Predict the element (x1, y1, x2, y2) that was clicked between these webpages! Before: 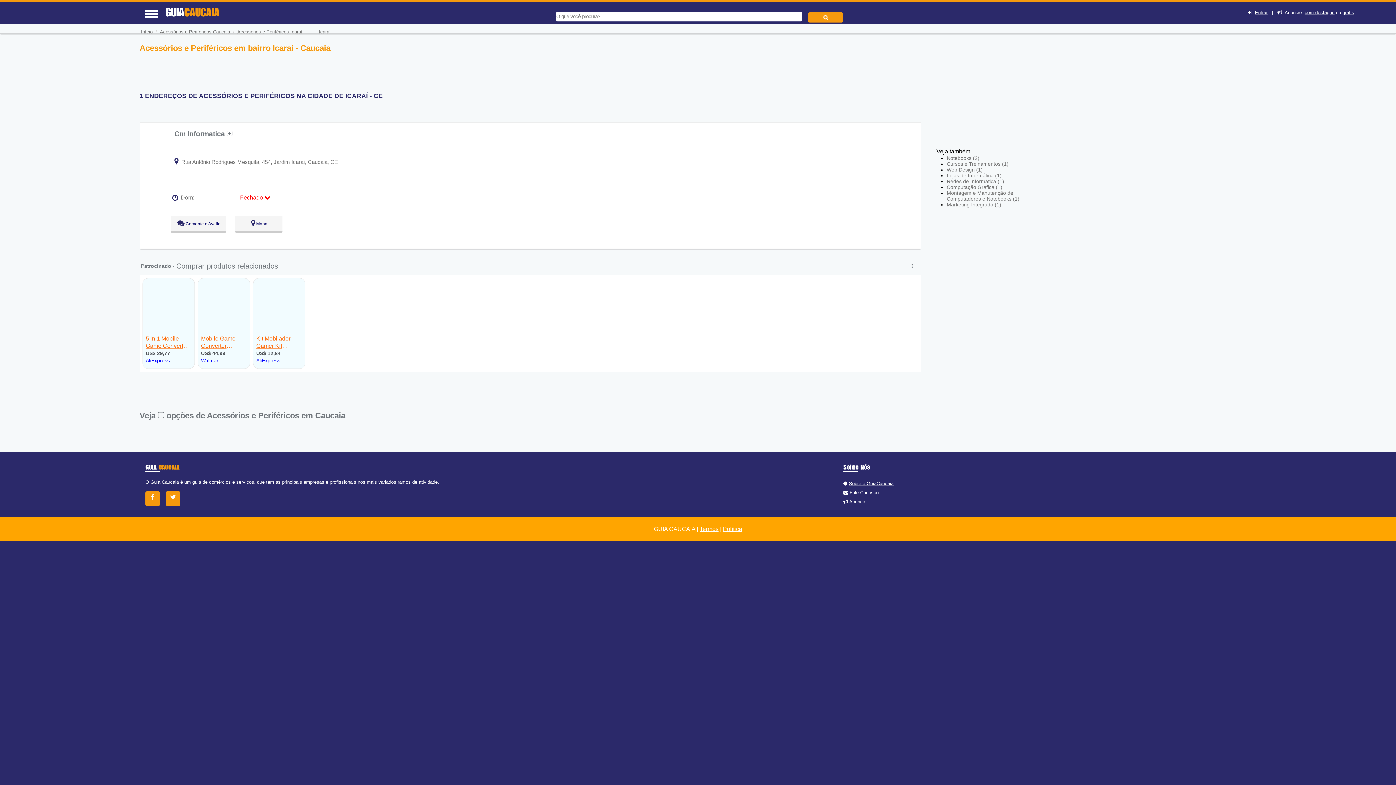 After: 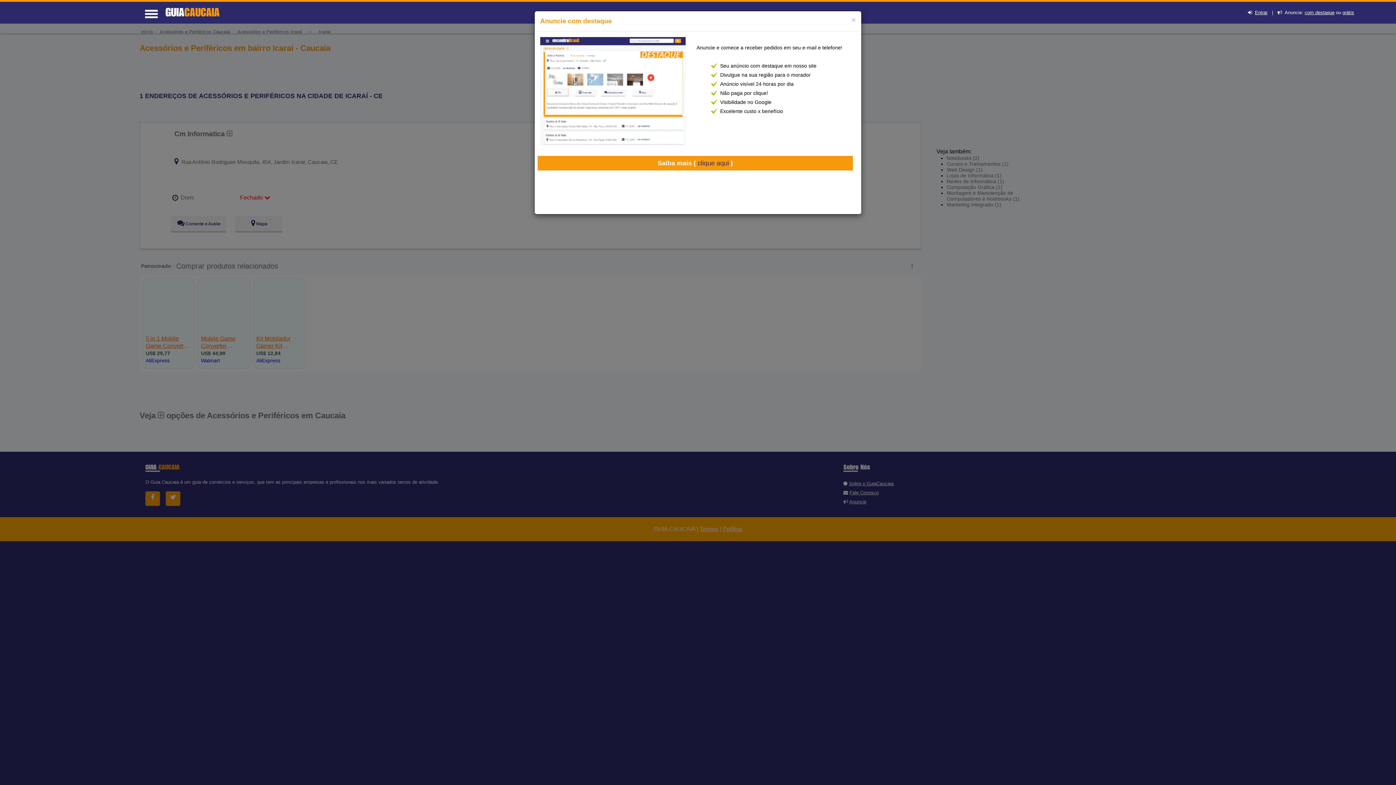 Action: label: Anuncie bbox: (849, 499, 866, 504)